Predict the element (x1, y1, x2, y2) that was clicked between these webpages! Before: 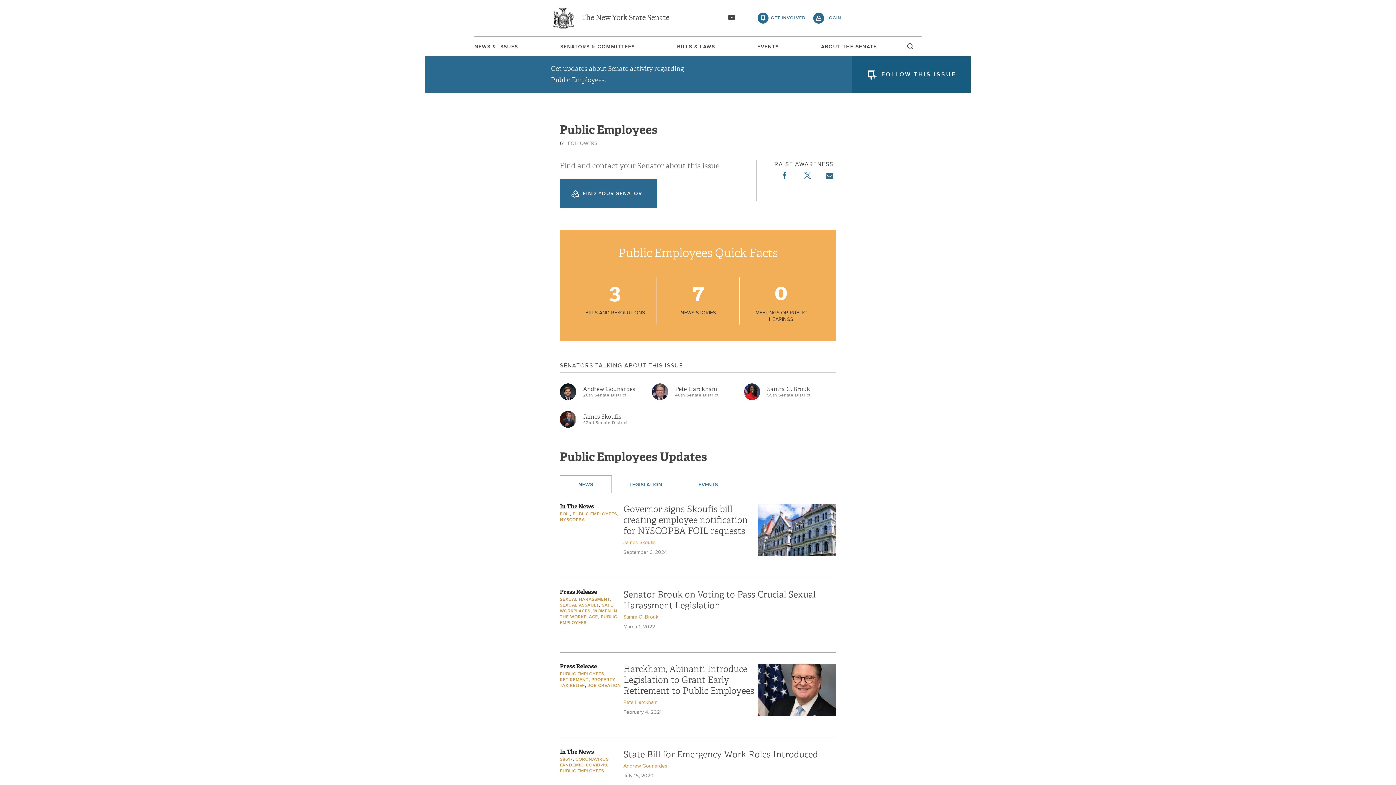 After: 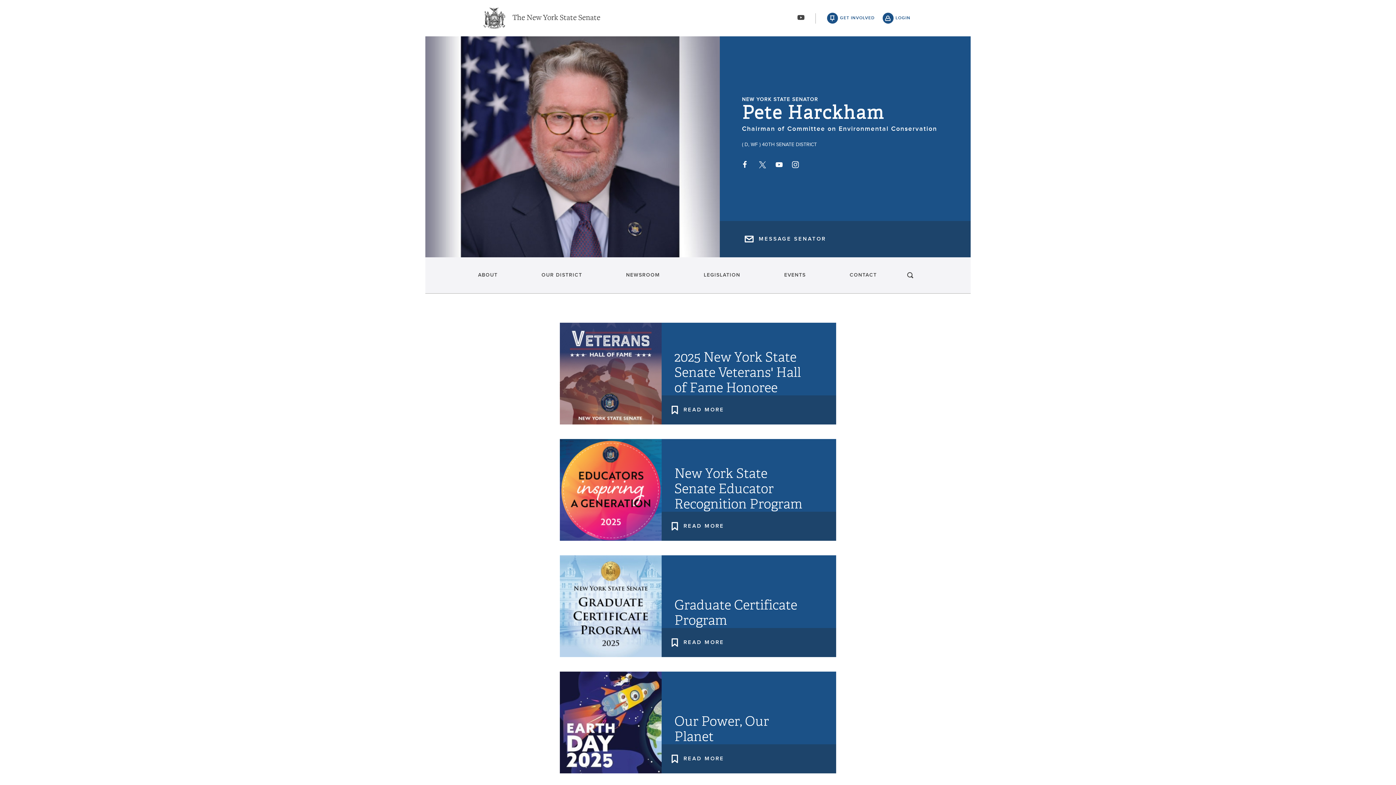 Action: bbox: (652, 383, 668, 400)